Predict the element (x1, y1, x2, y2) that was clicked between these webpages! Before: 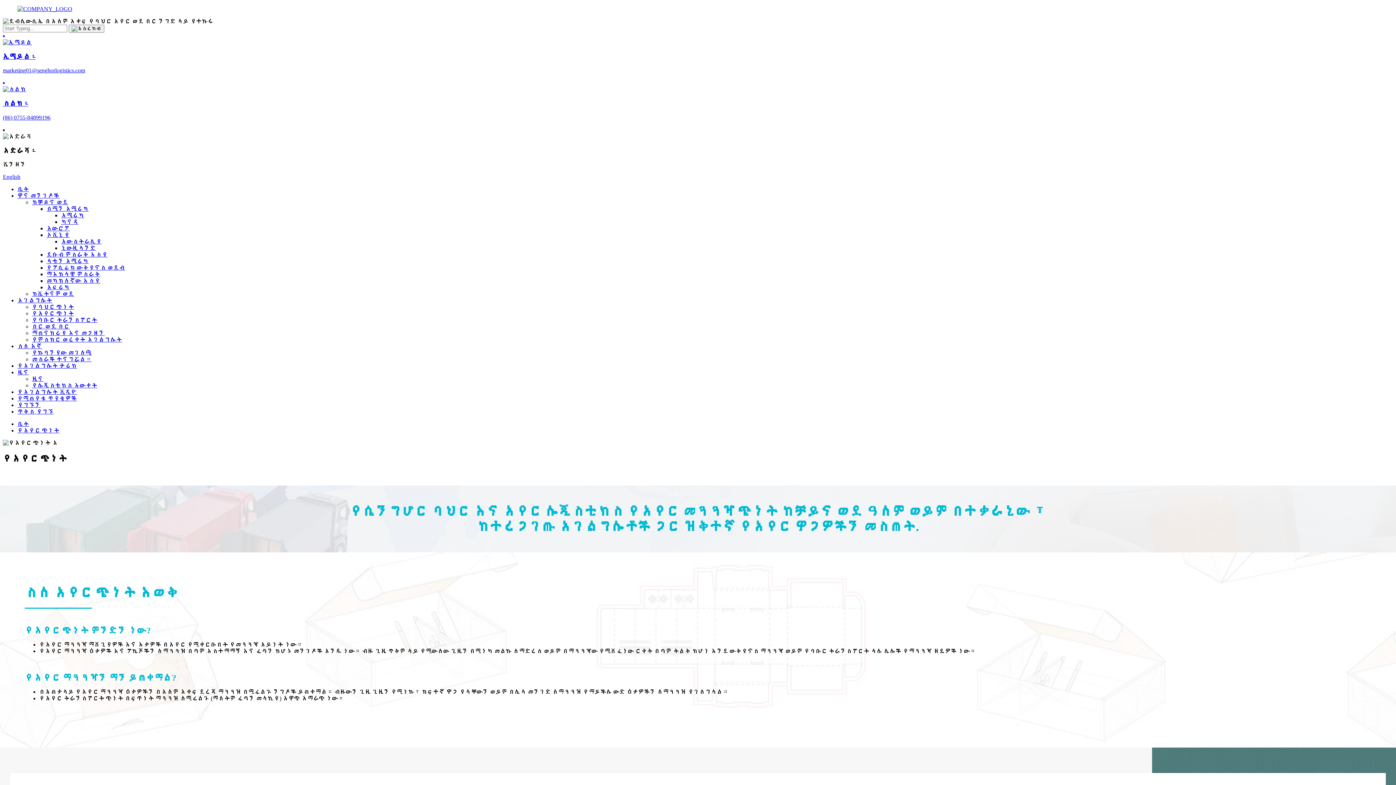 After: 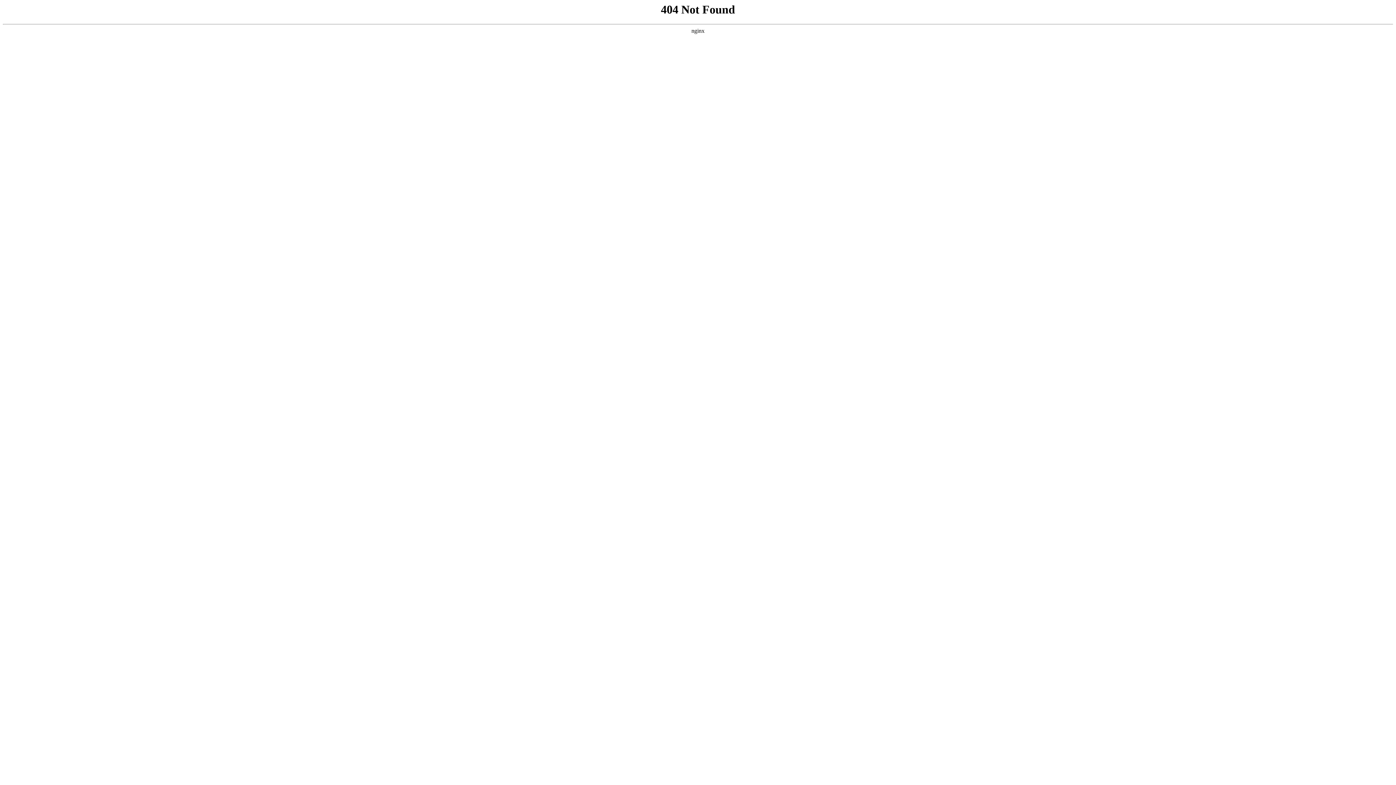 Action: bbox: (32, 349, 91, 356) label: የኩባንያው መገለጫ